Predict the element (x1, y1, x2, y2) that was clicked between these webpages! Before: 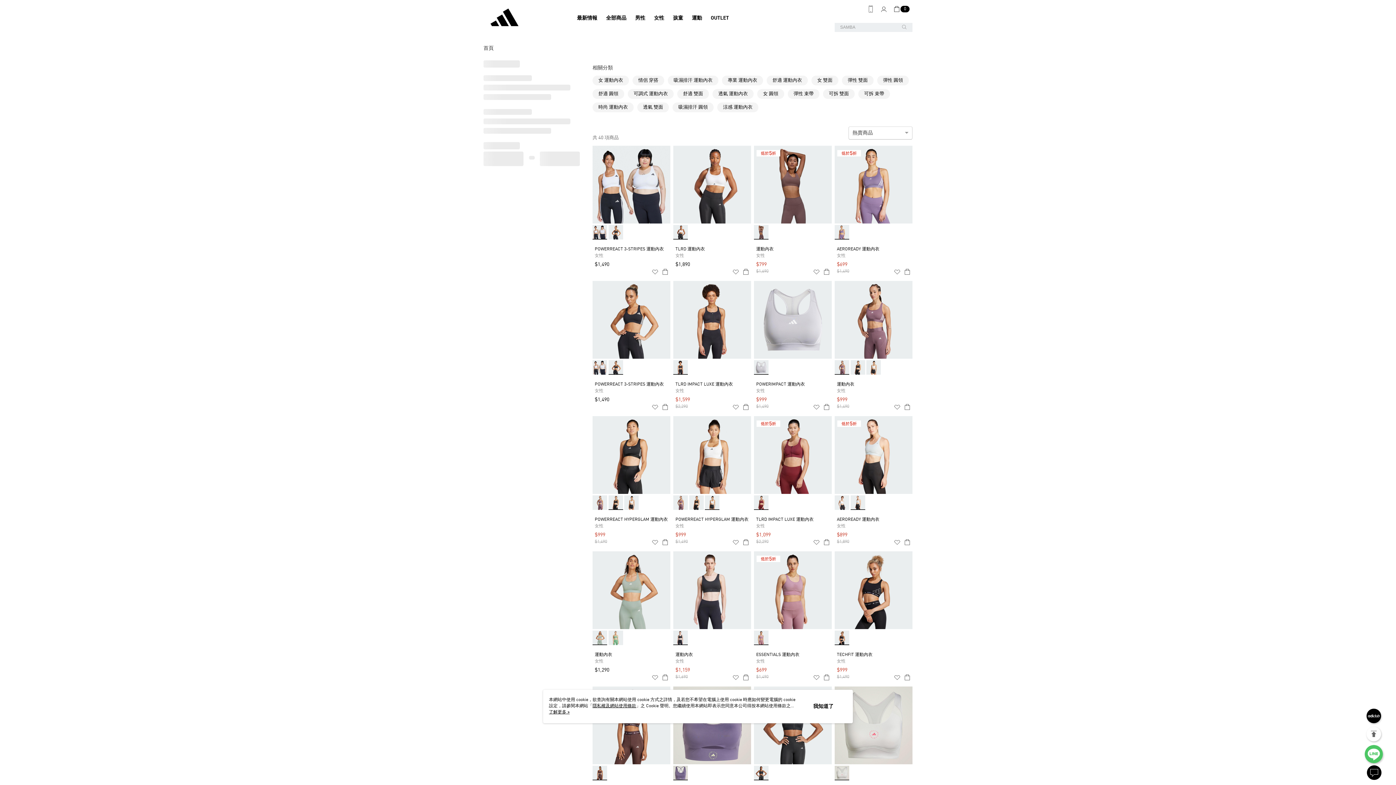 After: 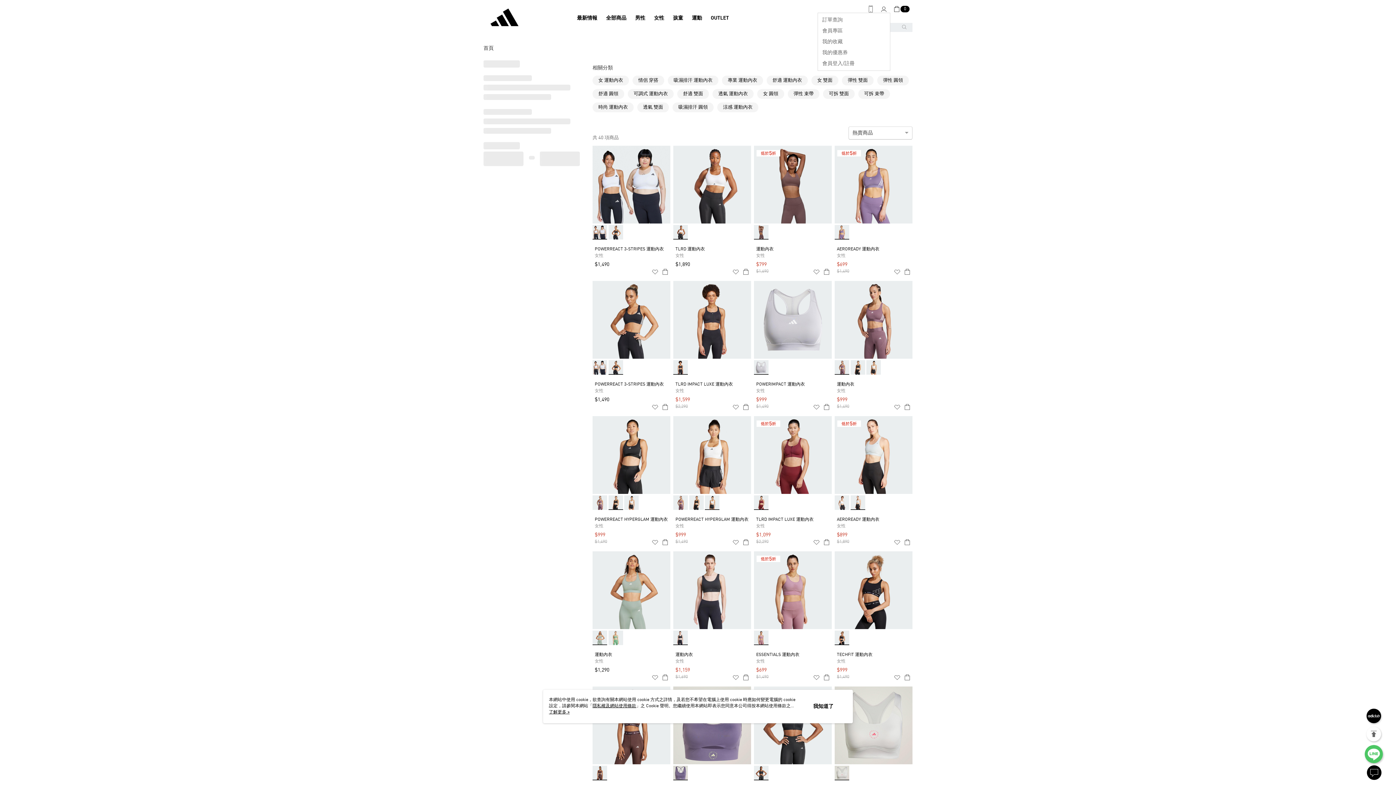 Action: bbox: (880, 5, 887, 12)